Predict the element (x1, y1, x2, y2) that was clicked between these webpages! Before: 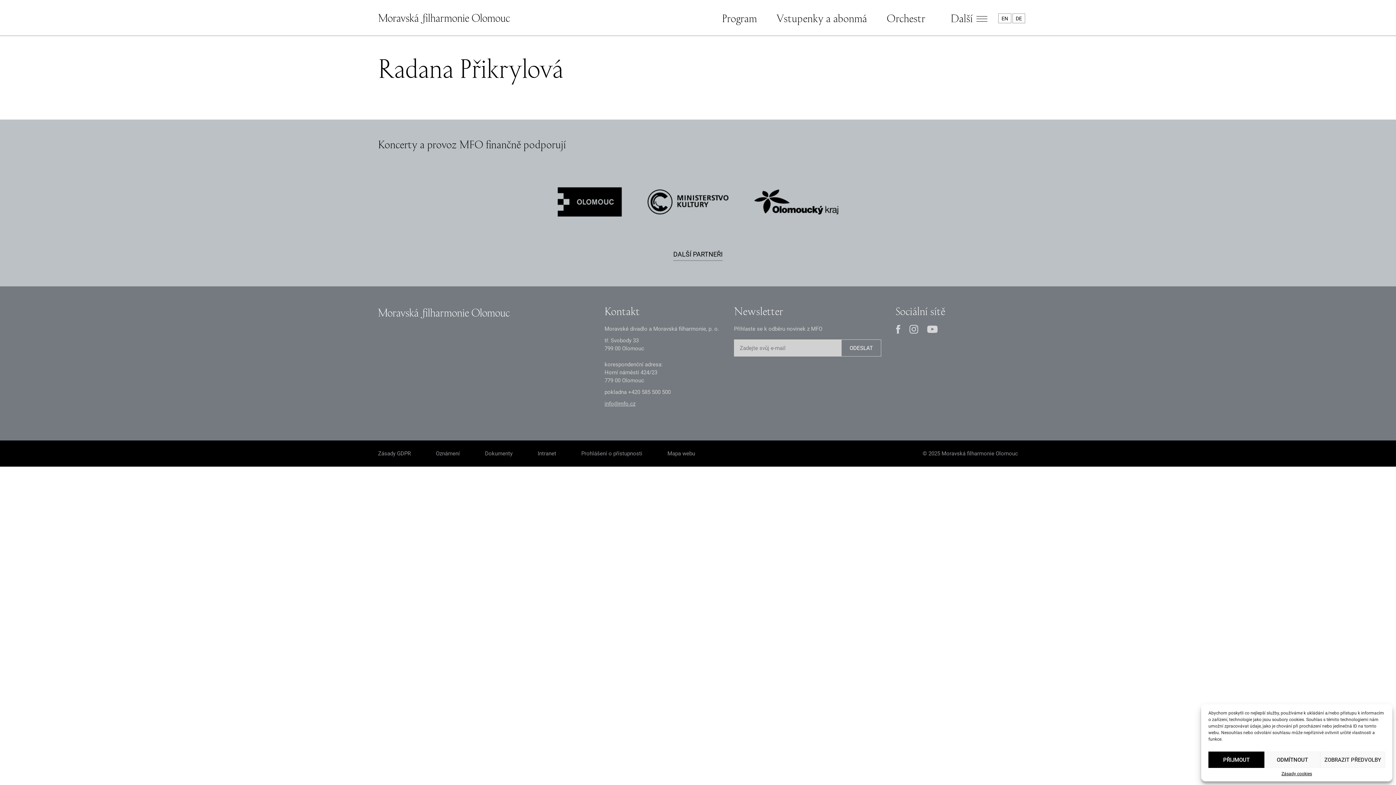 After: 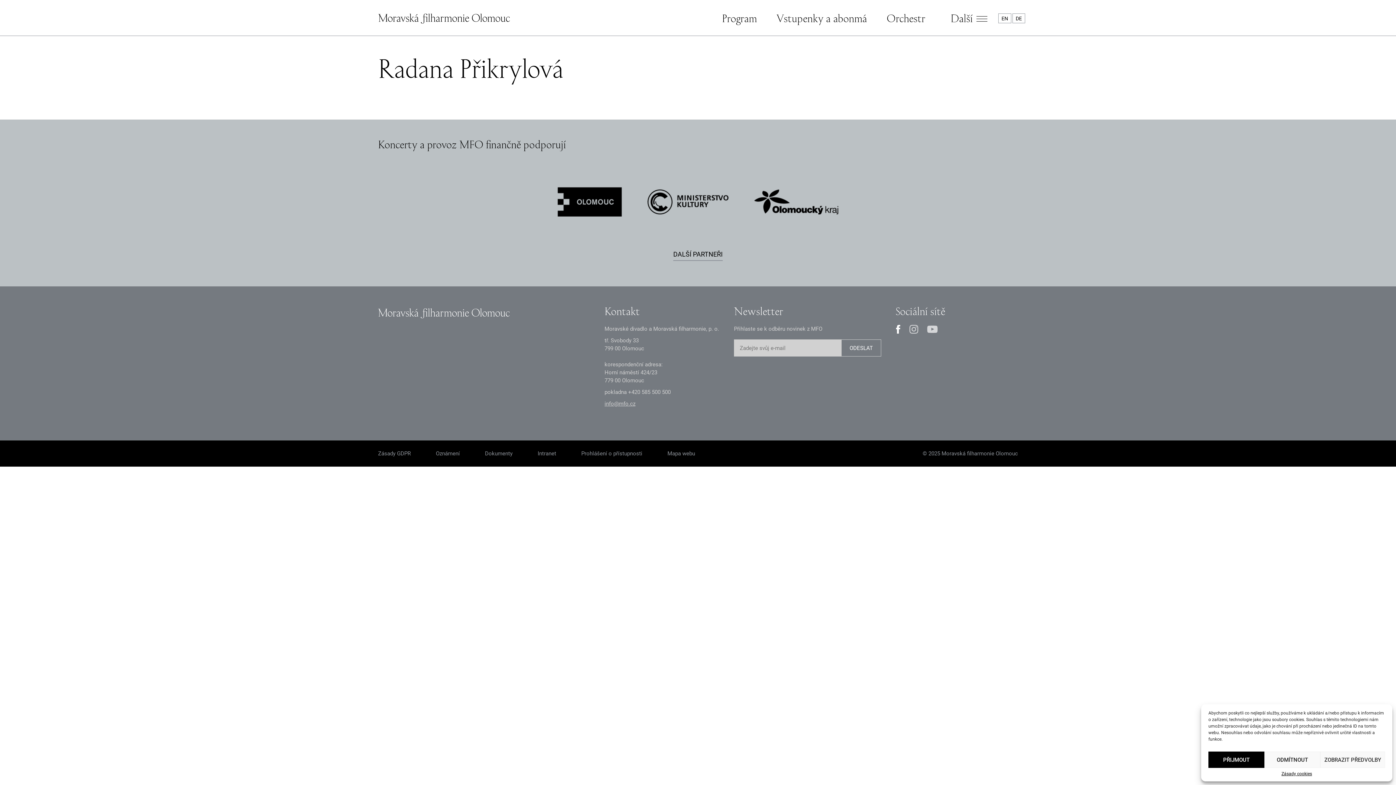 Action: bbox: (896, 325, 908, 336)